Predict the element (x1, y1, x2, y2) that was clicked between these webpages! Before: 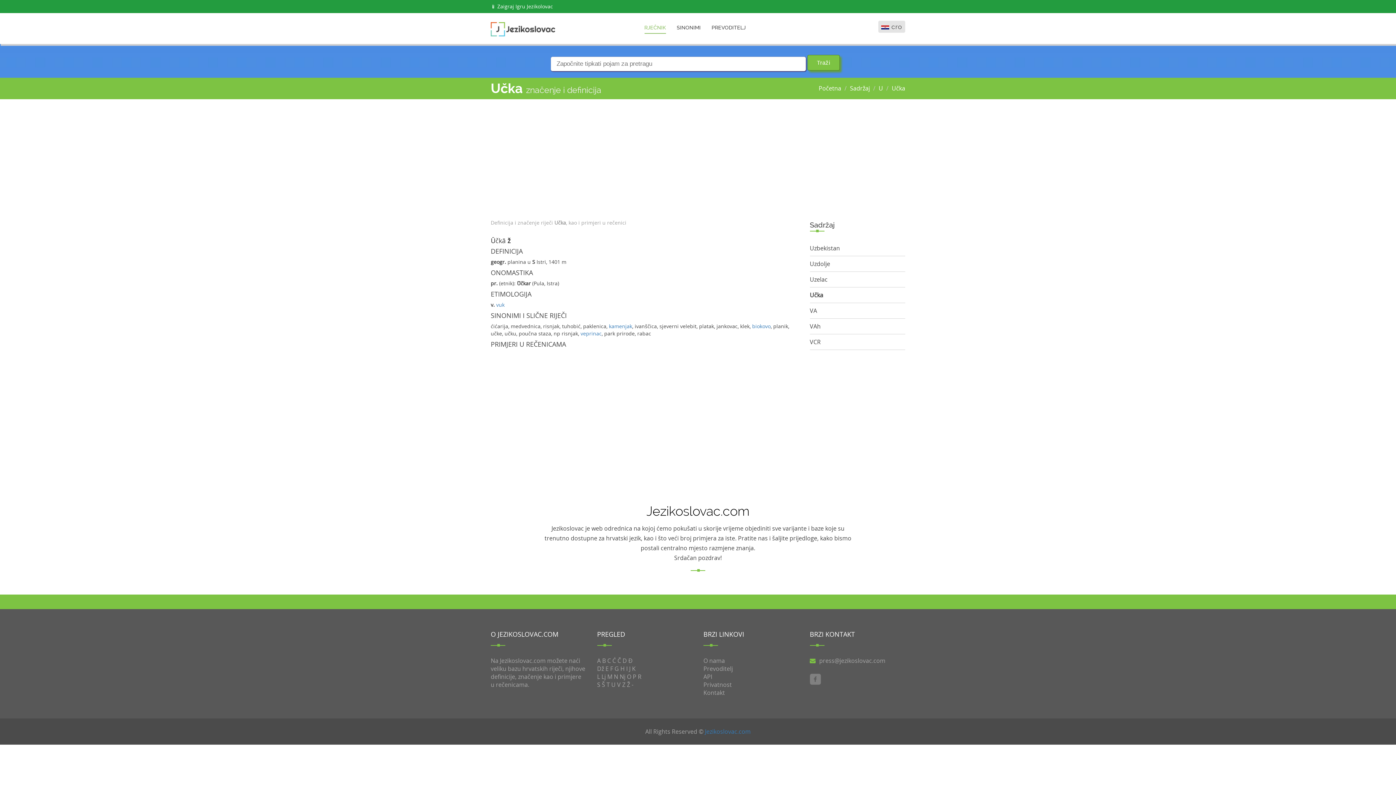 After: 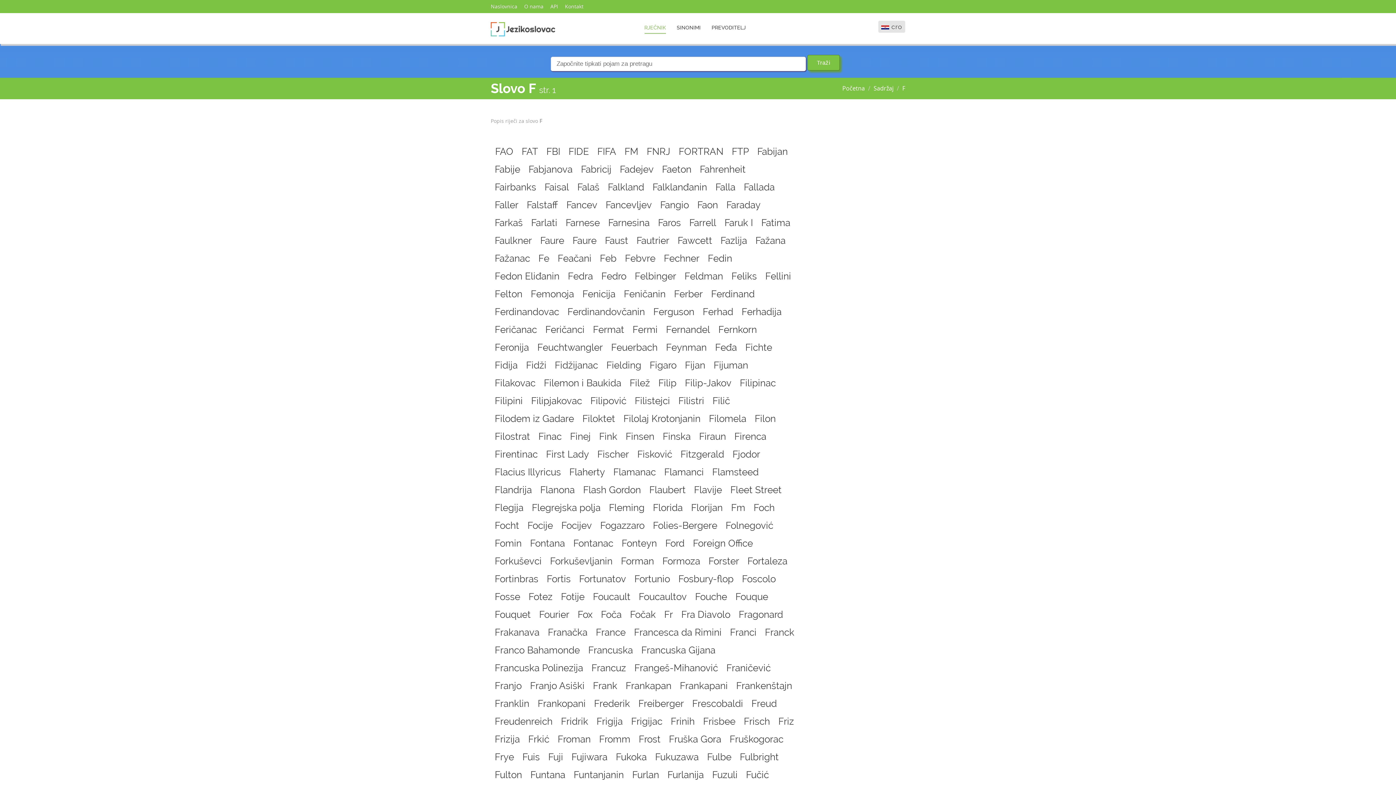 Action: bbox: (610, 665, 613, 673) label: F